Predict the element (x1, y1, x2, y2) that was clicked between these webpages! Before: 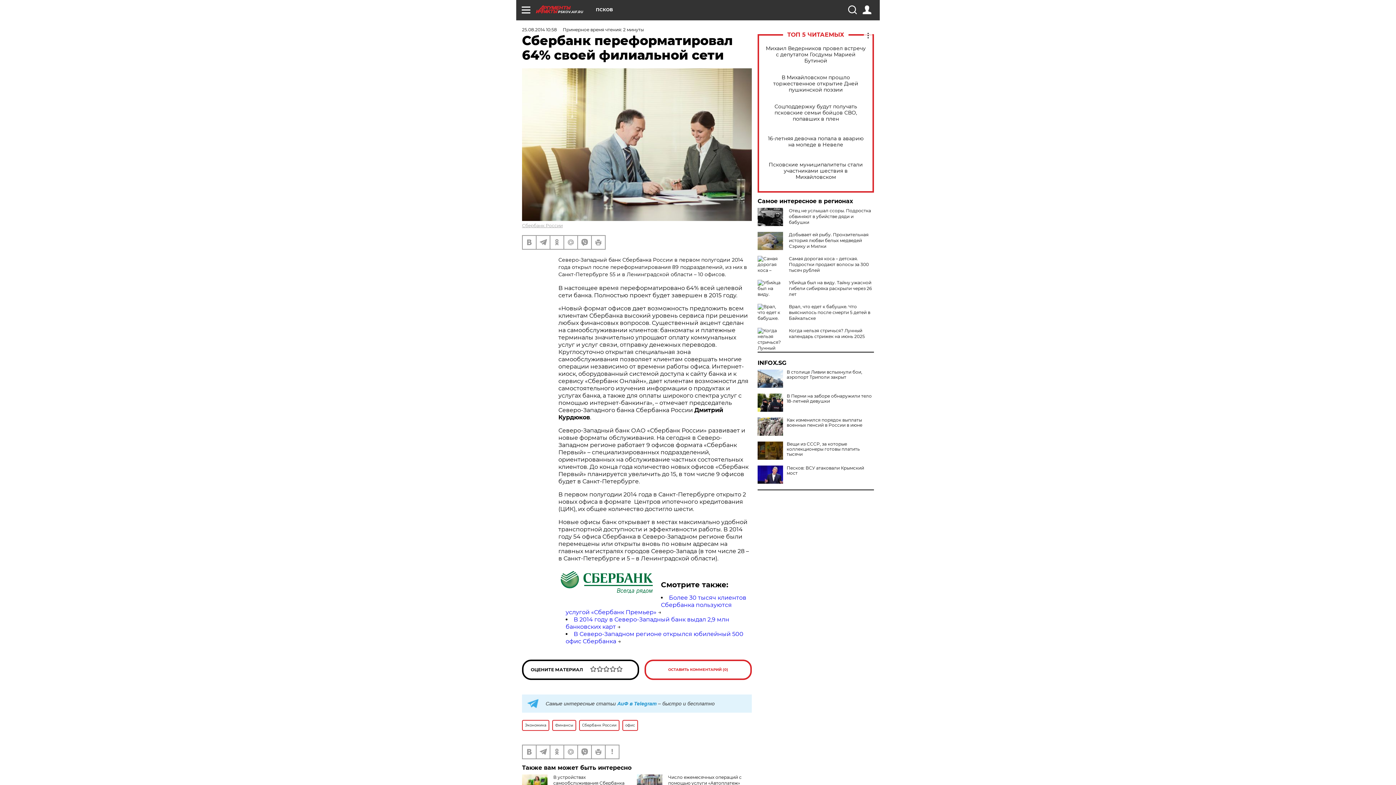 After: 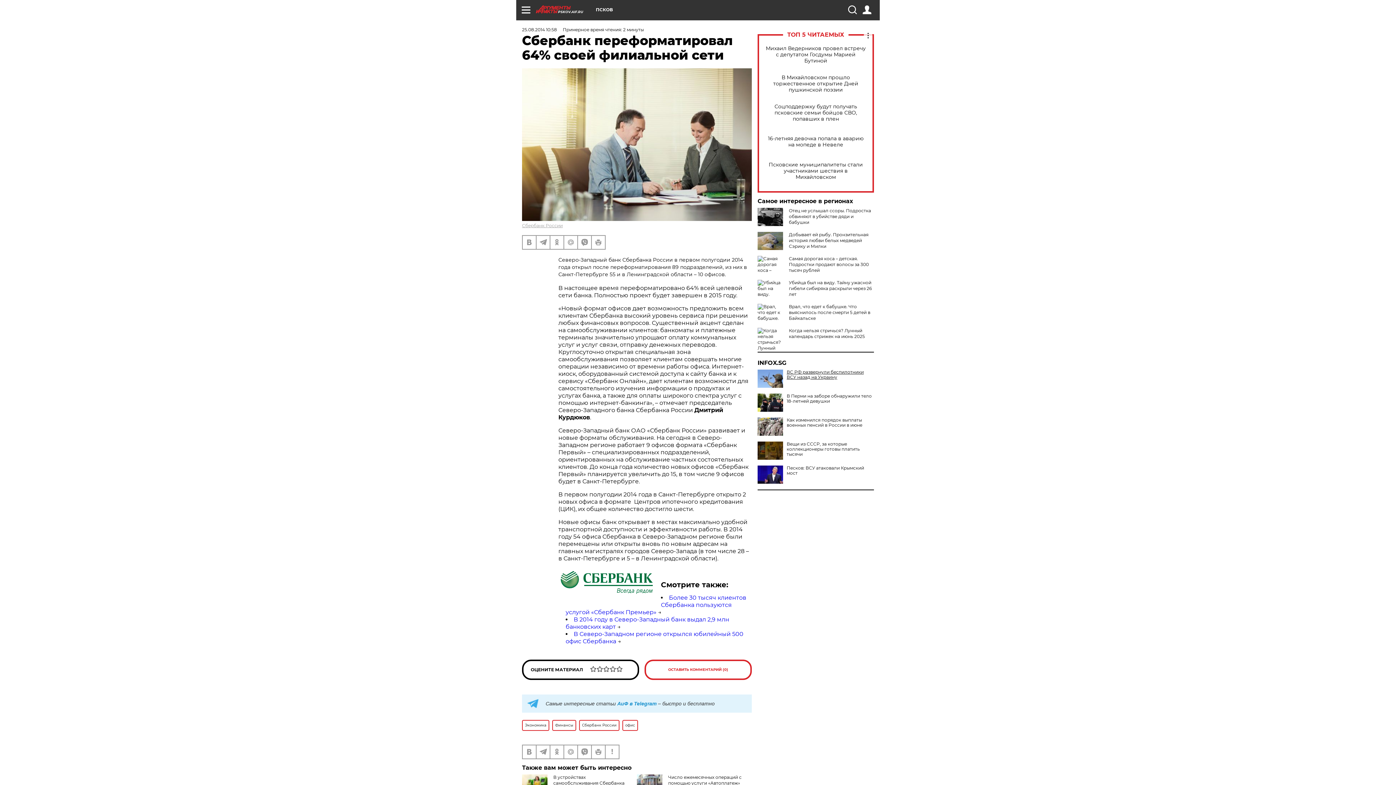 Action: label: В столице Ливии вспыхнули бои, аэропорт Триполи закрыт bbox: (757, 369, 874, 380)